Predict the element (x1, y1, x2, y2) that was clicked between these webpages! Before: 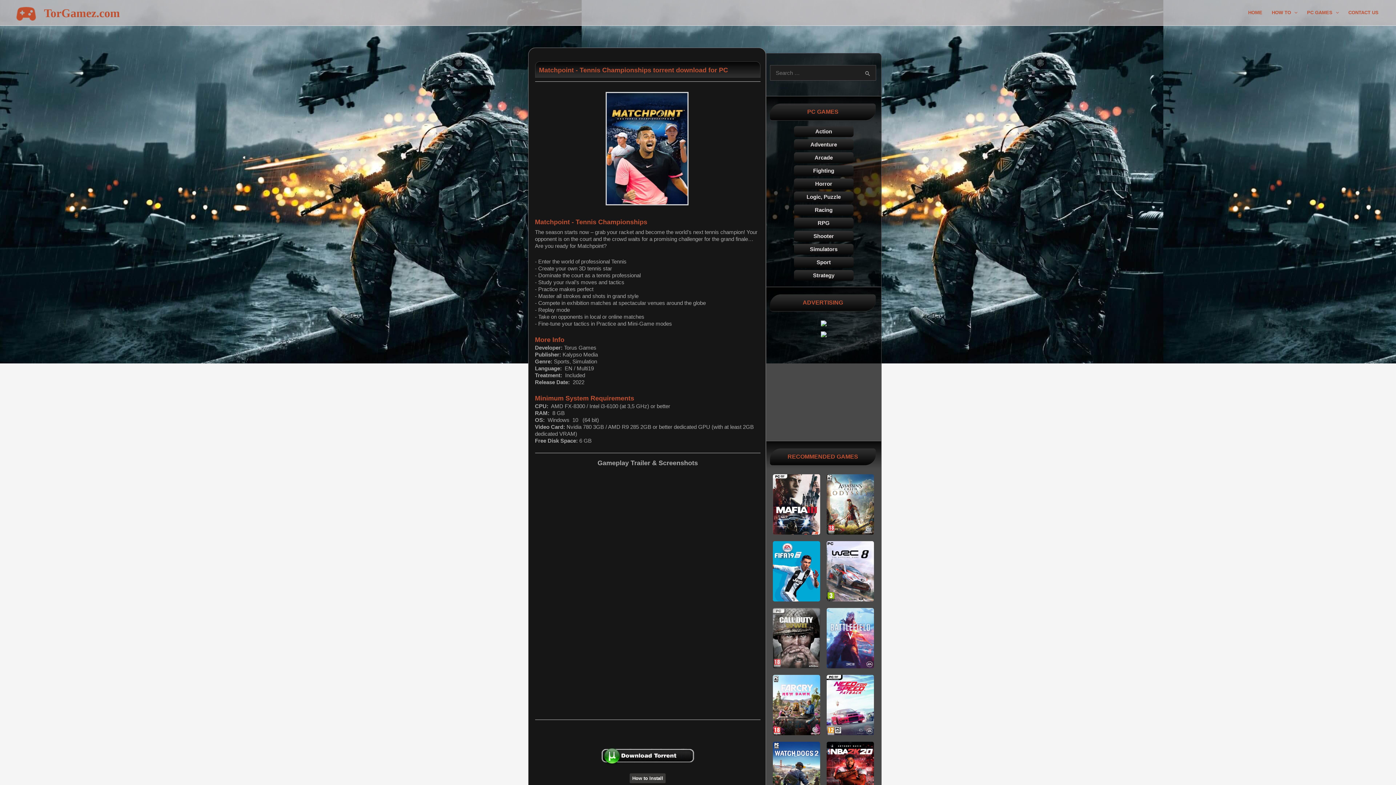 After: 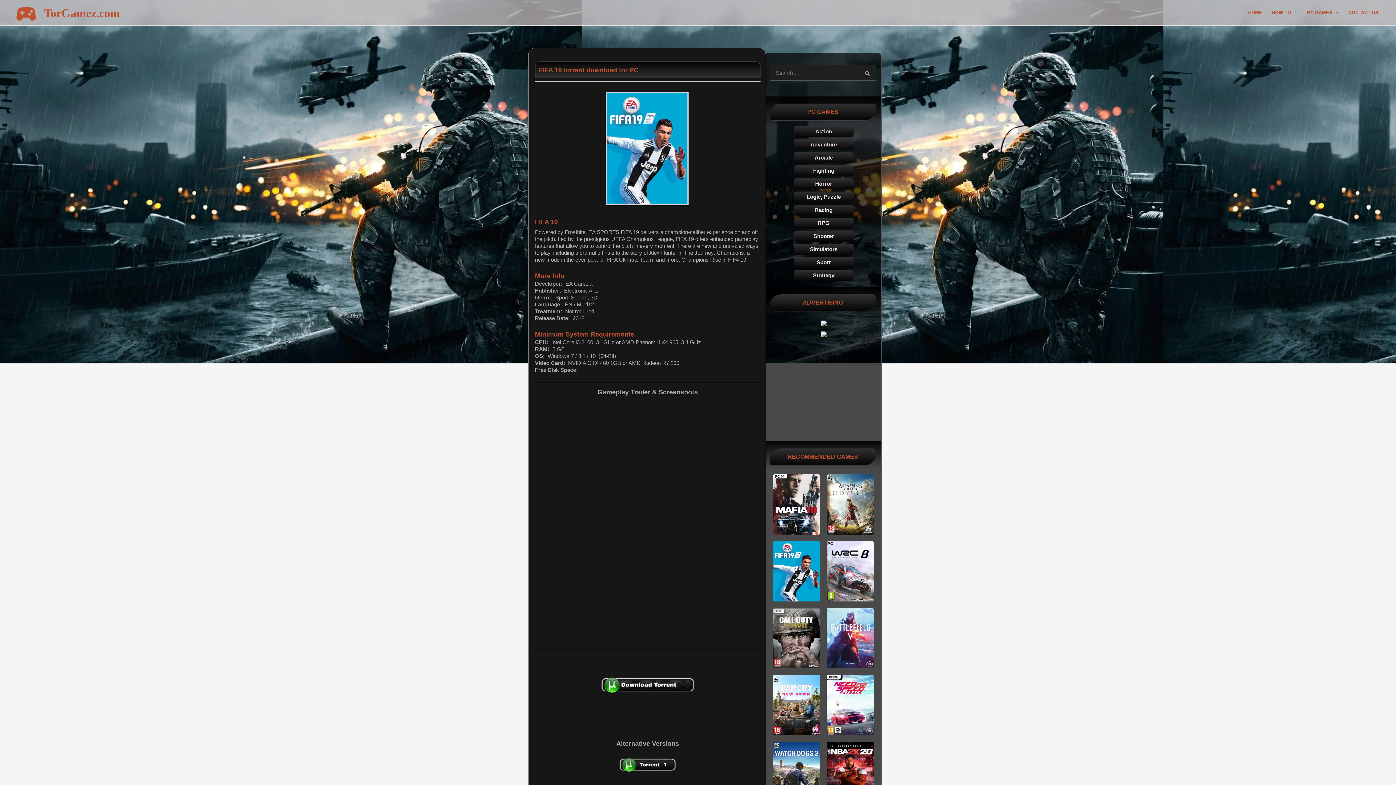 Action: bbox: (769, 567, 823, 574)